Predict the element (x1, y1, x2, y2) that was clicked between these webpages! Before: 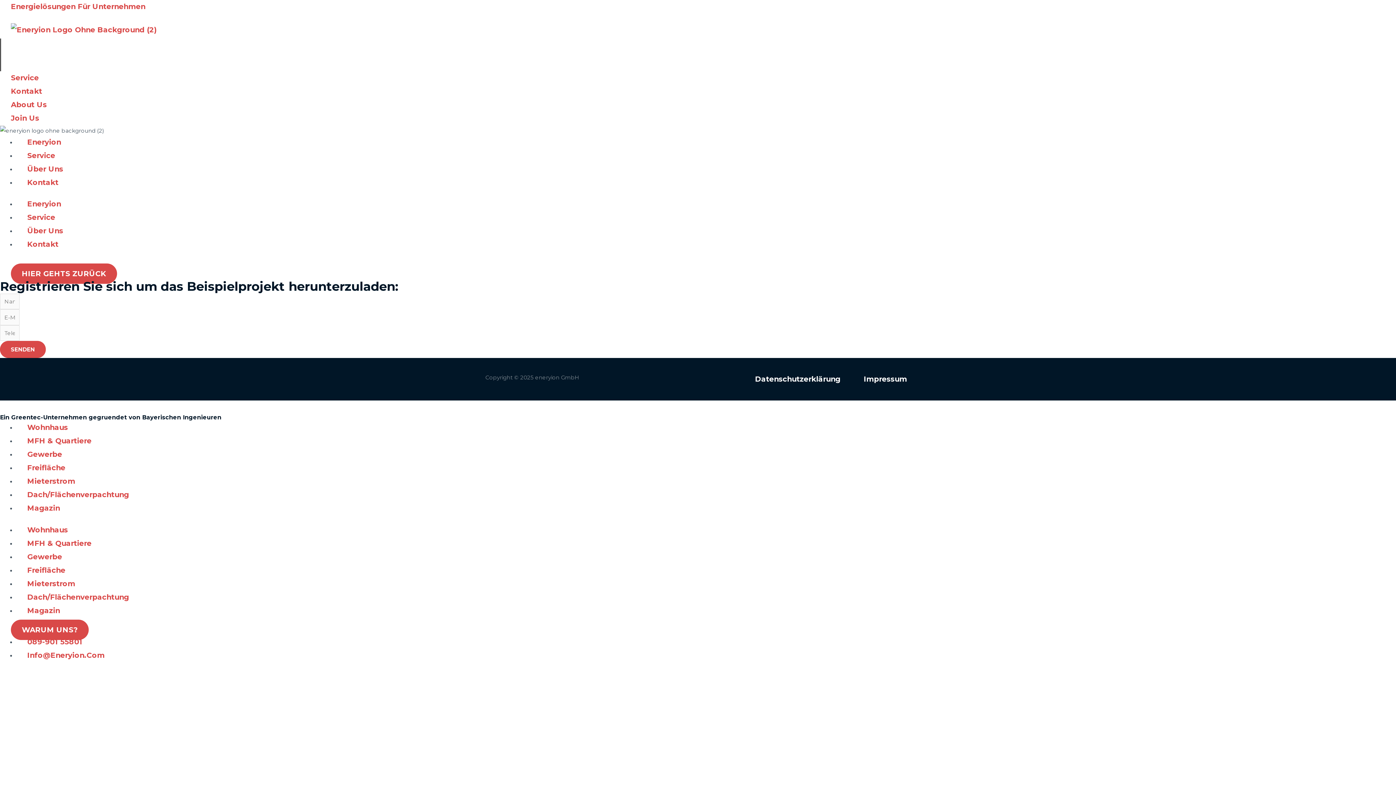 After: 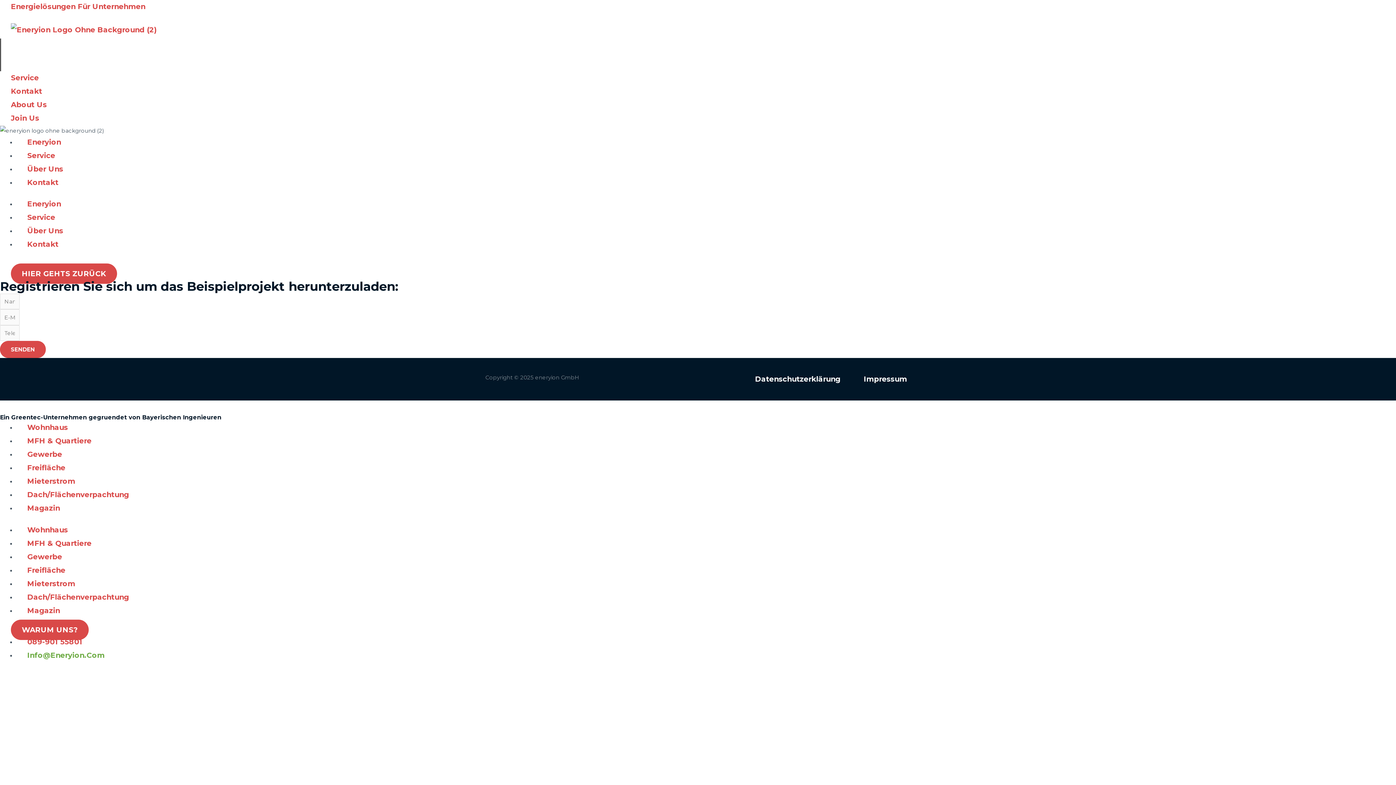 Action: bbox: (27, 651, 104, 660) label: Info@Eneryion.Com